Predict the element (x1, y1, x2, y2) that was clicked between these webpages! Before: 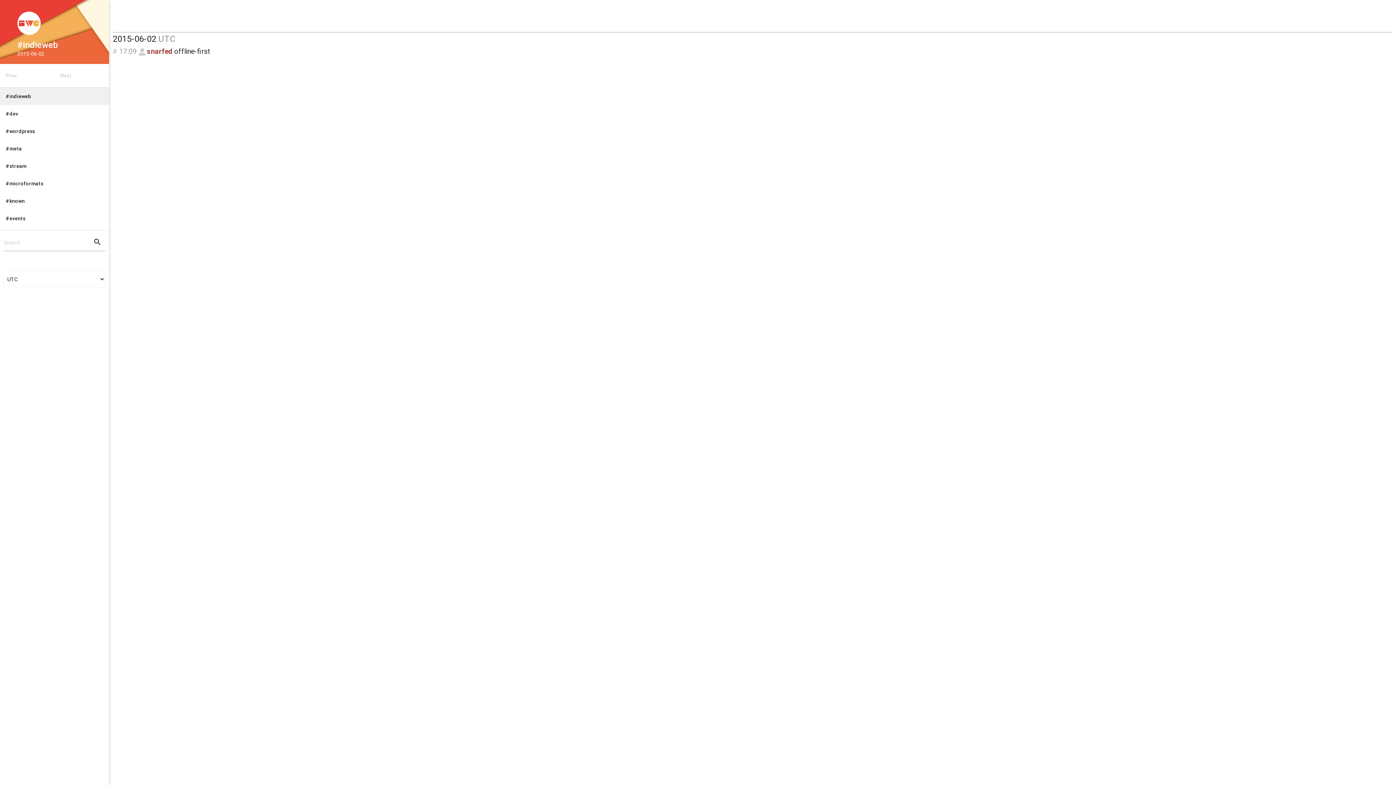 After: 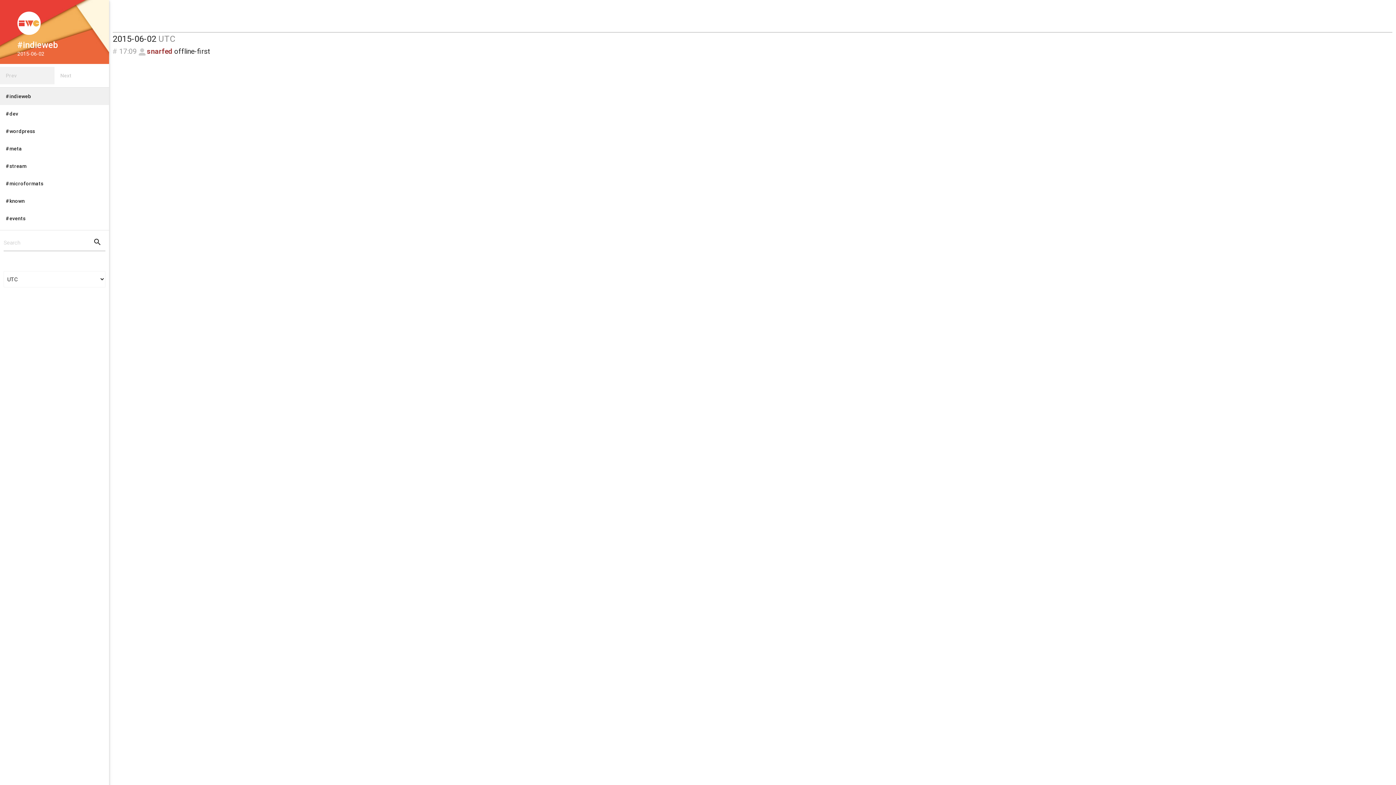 Action: label: Prev bbox: (0, 66, 54, 84)